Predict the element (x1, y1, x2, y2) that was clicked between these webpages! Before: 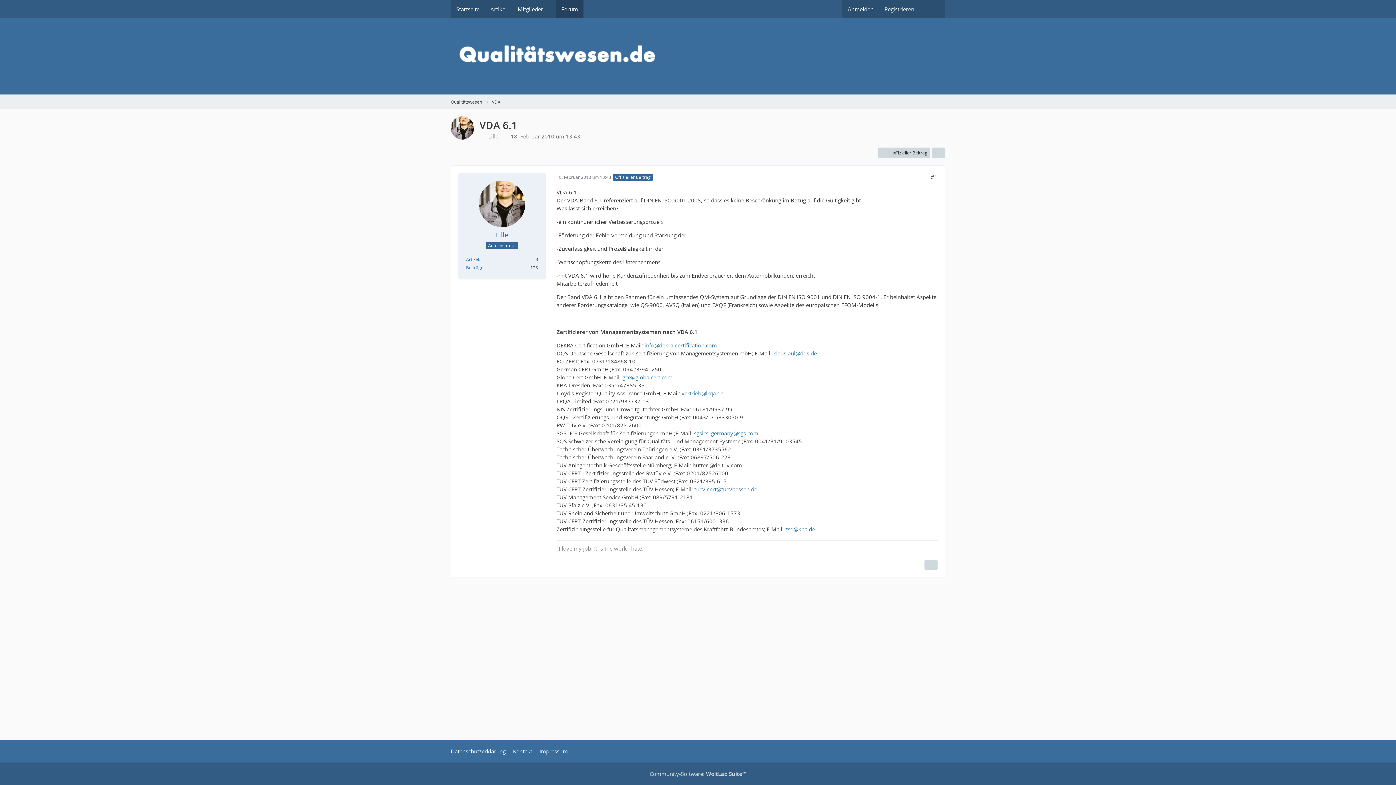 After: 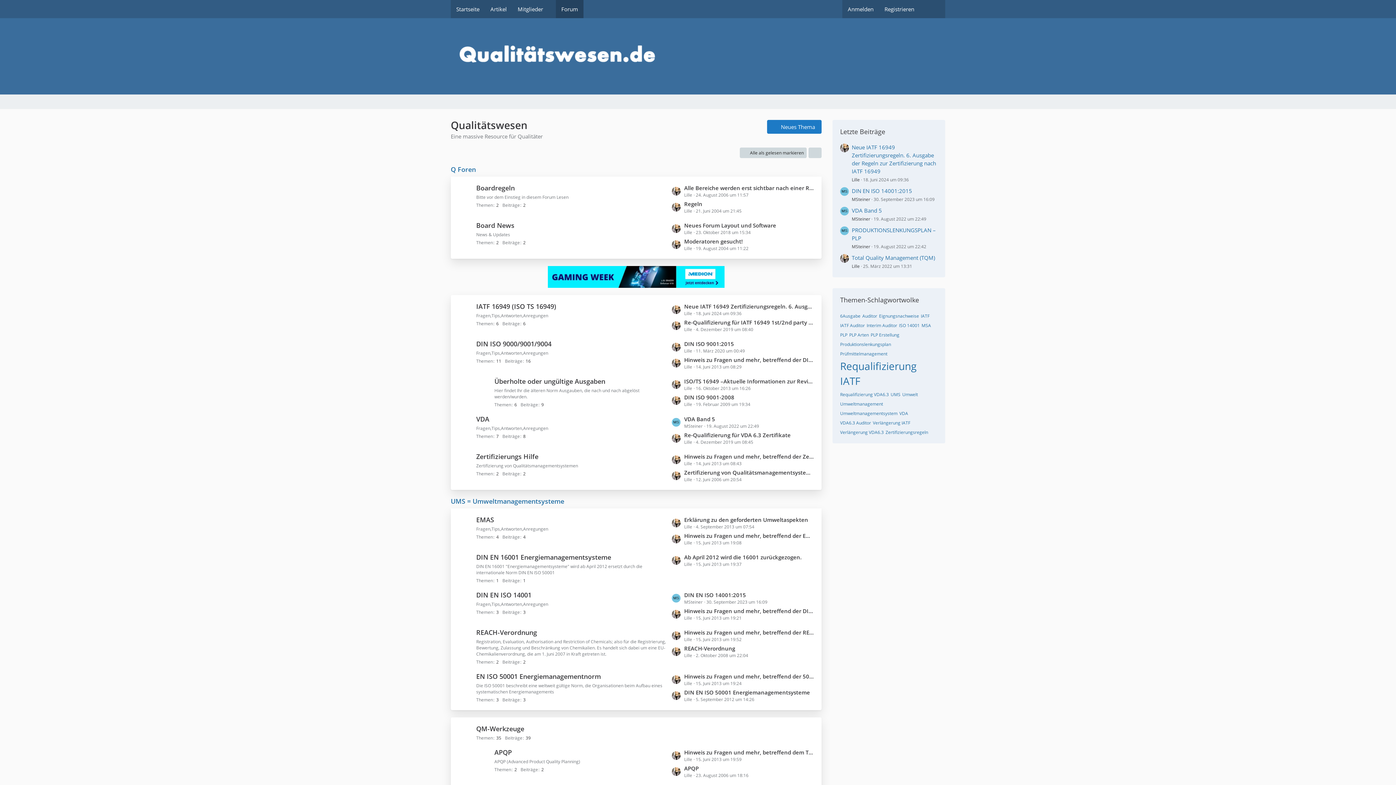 Action: label: Qualitätswesen bbox: (450, 98, 482, 104)